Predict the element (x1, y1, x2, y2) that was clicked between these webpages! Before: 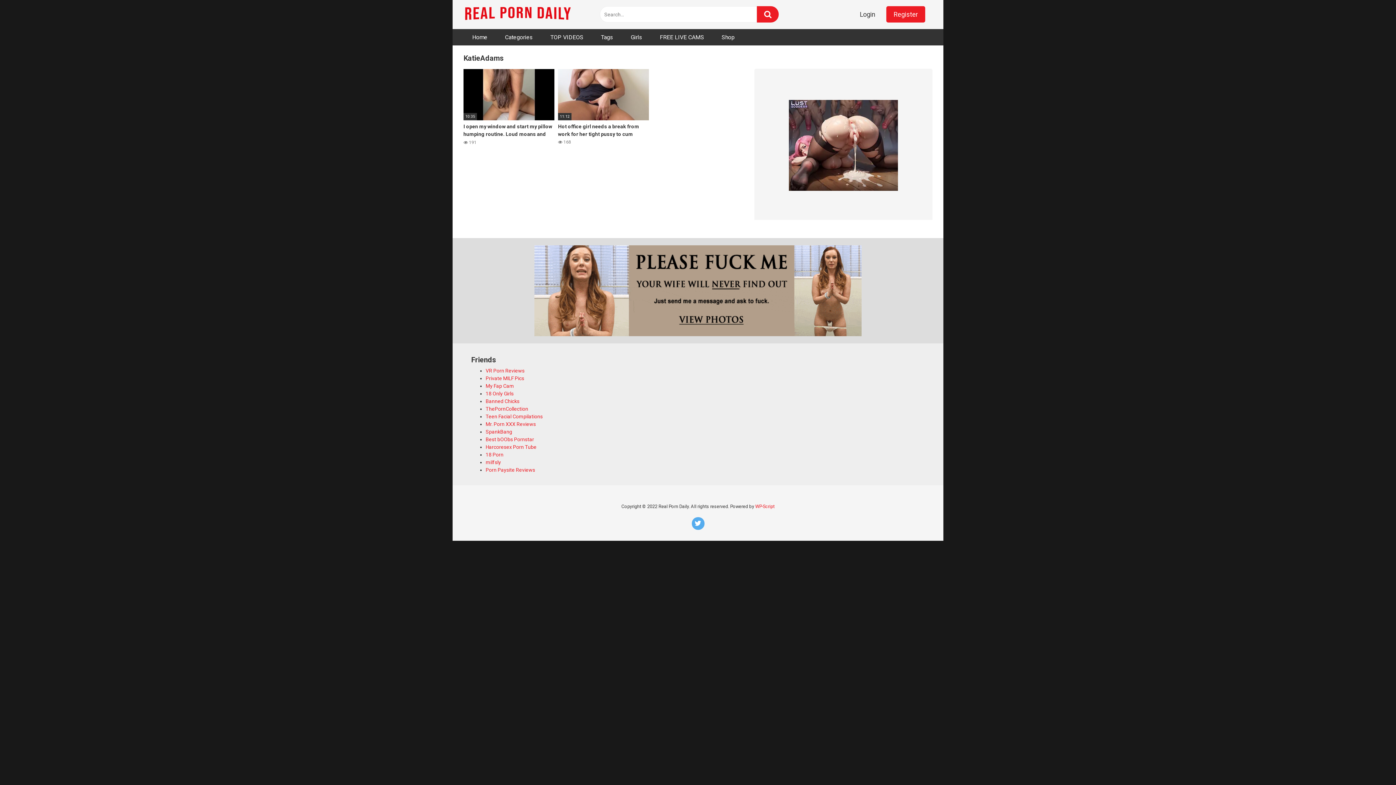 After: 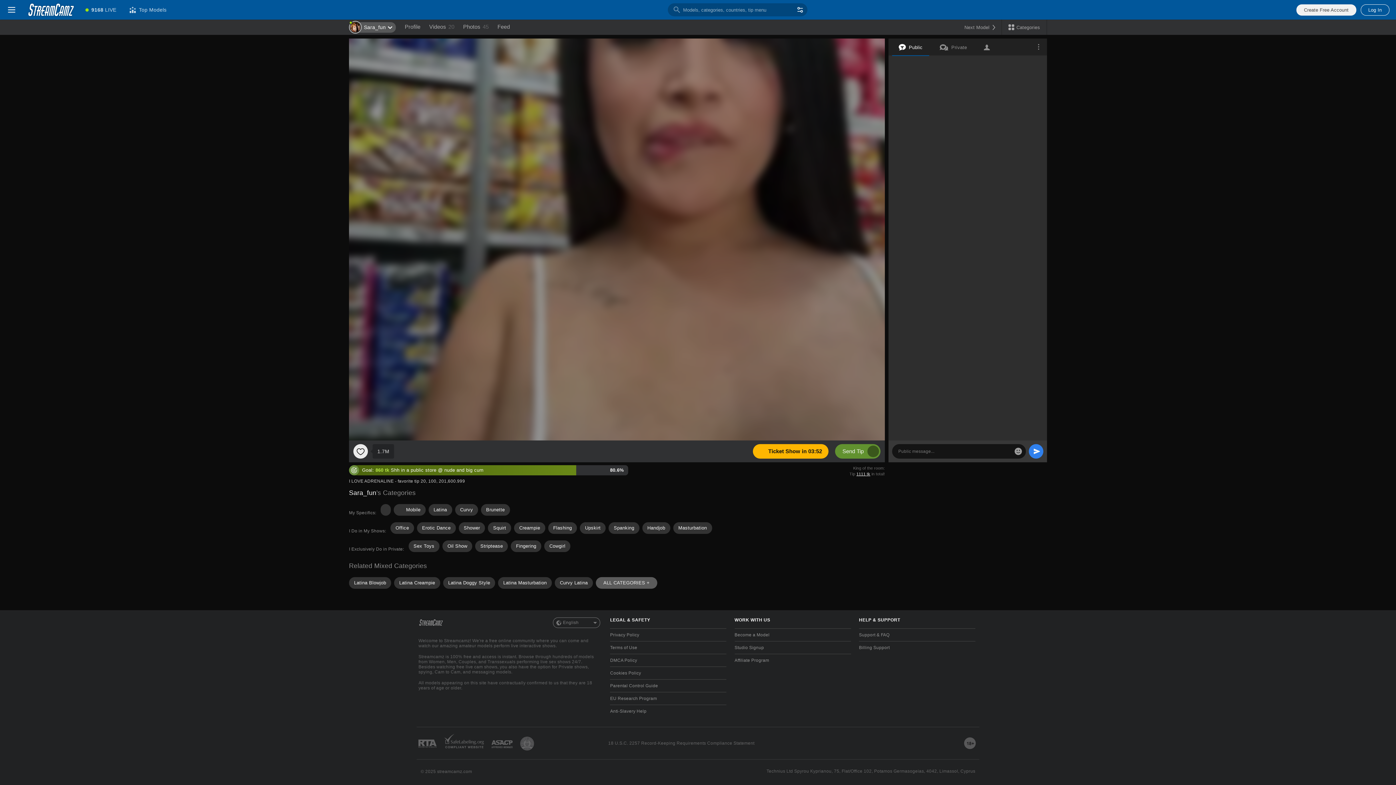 Action: label: 10:35
I open my window and start my pillow humping routine. Loud moans and deep orgasm
 191 bbox: (463, 69, 554, 145)